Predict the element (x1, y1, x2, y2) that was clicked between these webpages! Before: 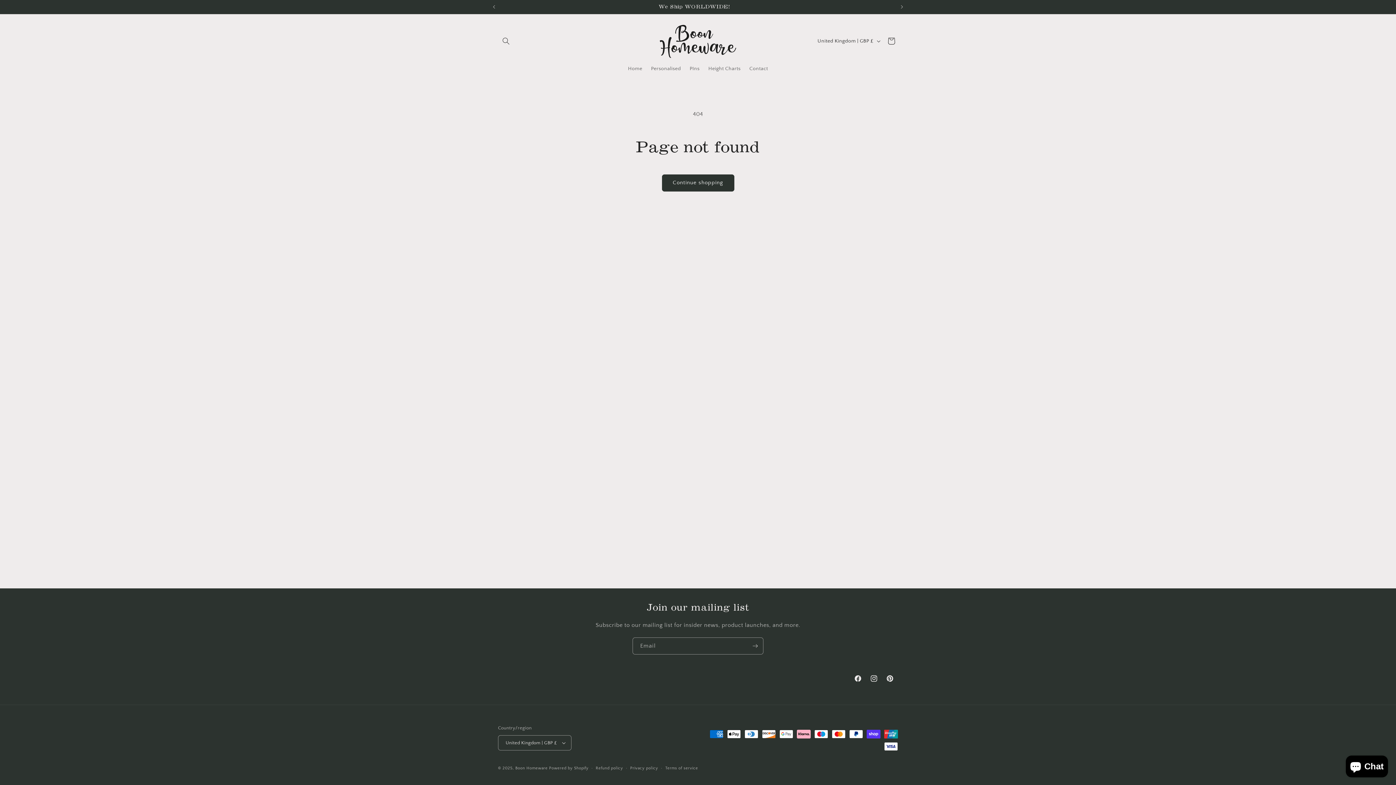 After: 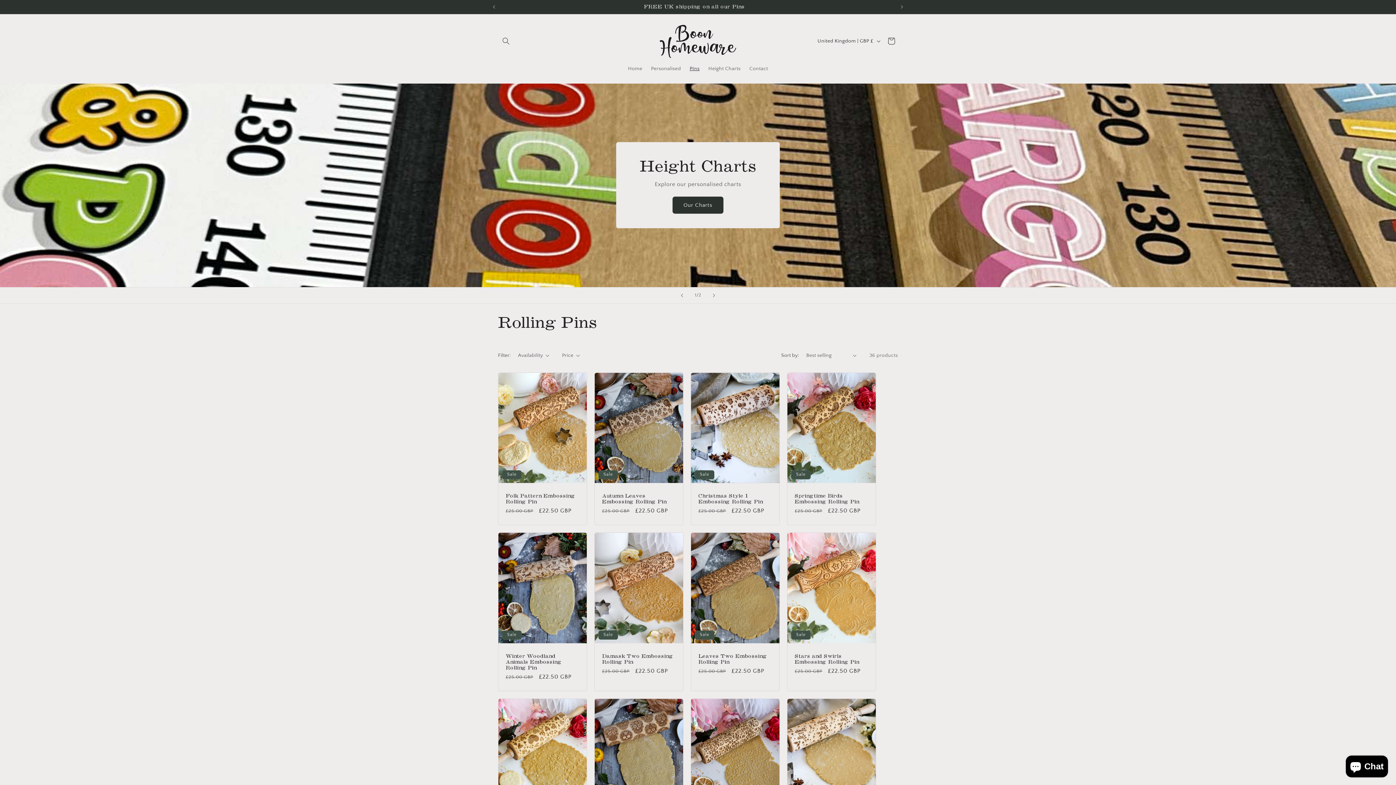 Action: label: PIns bbox: (685, 60, 704, 76)